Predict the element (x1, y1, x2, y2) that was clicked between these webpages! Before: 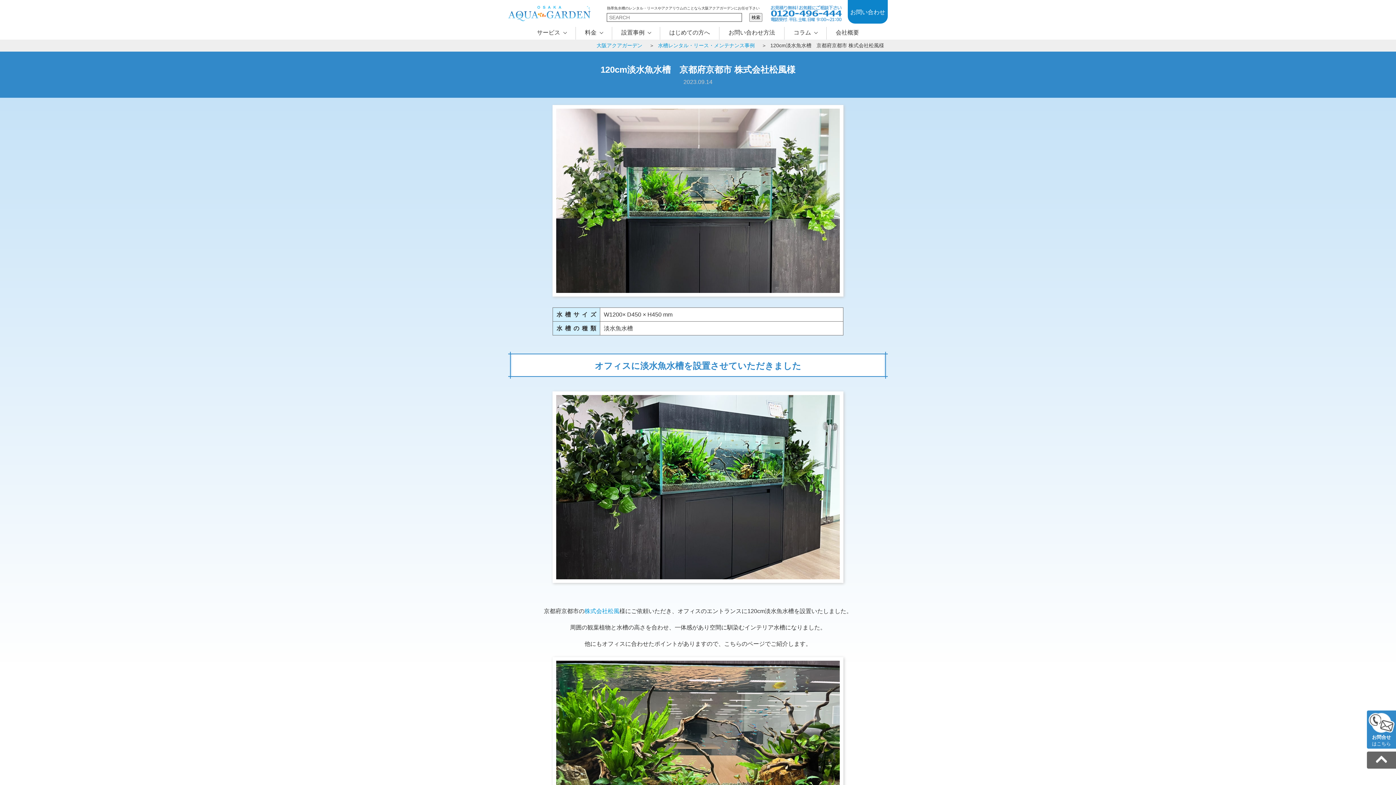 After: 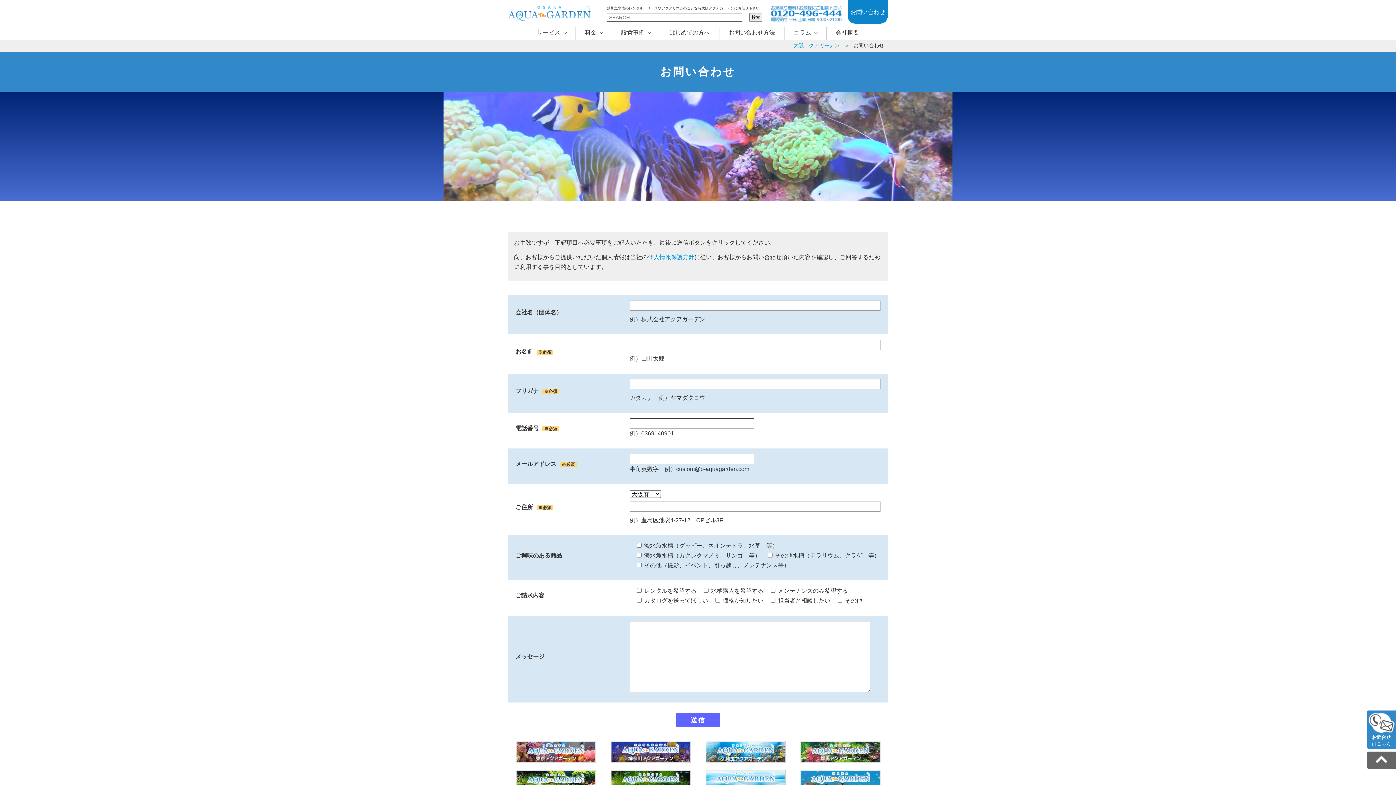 Action: bbox: (847, 0, 887, 23) label: お問い合わせ